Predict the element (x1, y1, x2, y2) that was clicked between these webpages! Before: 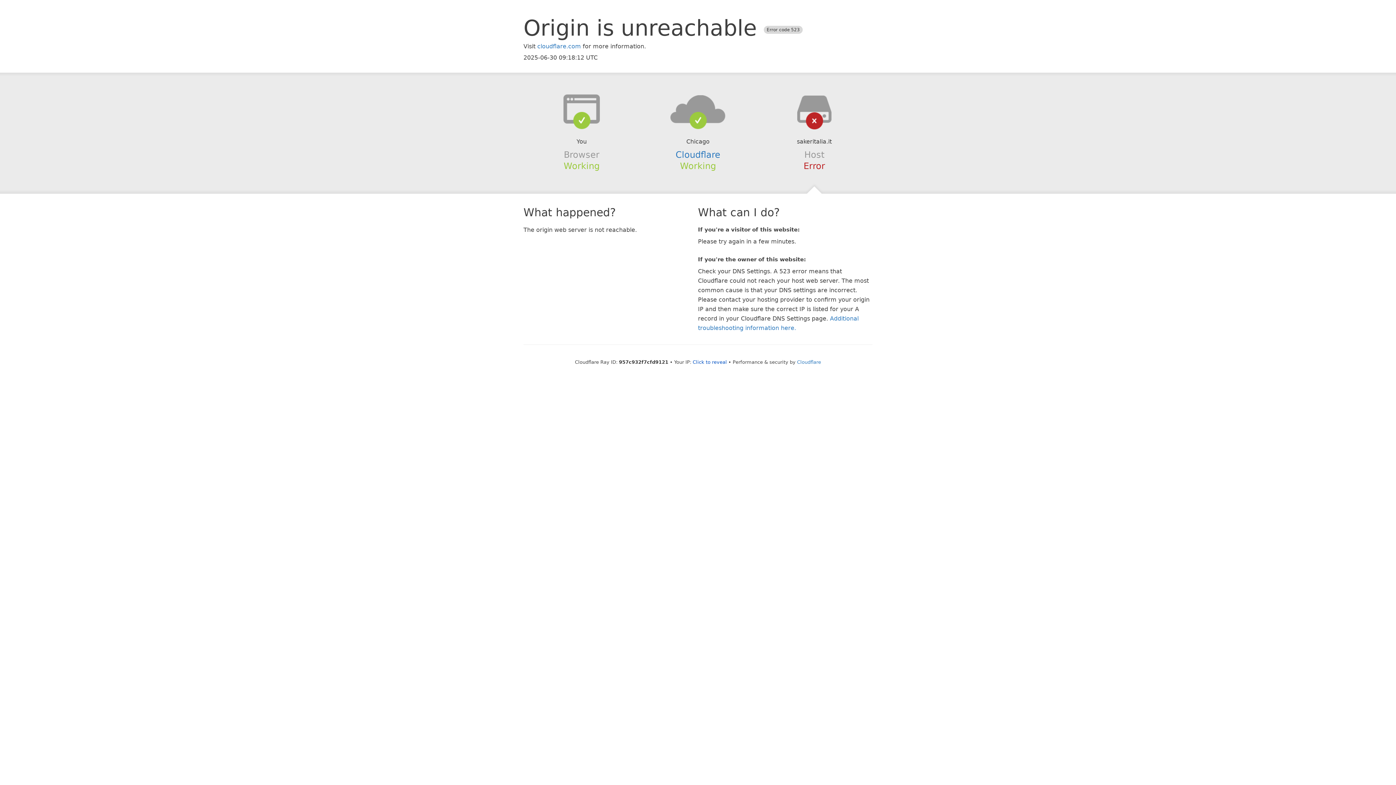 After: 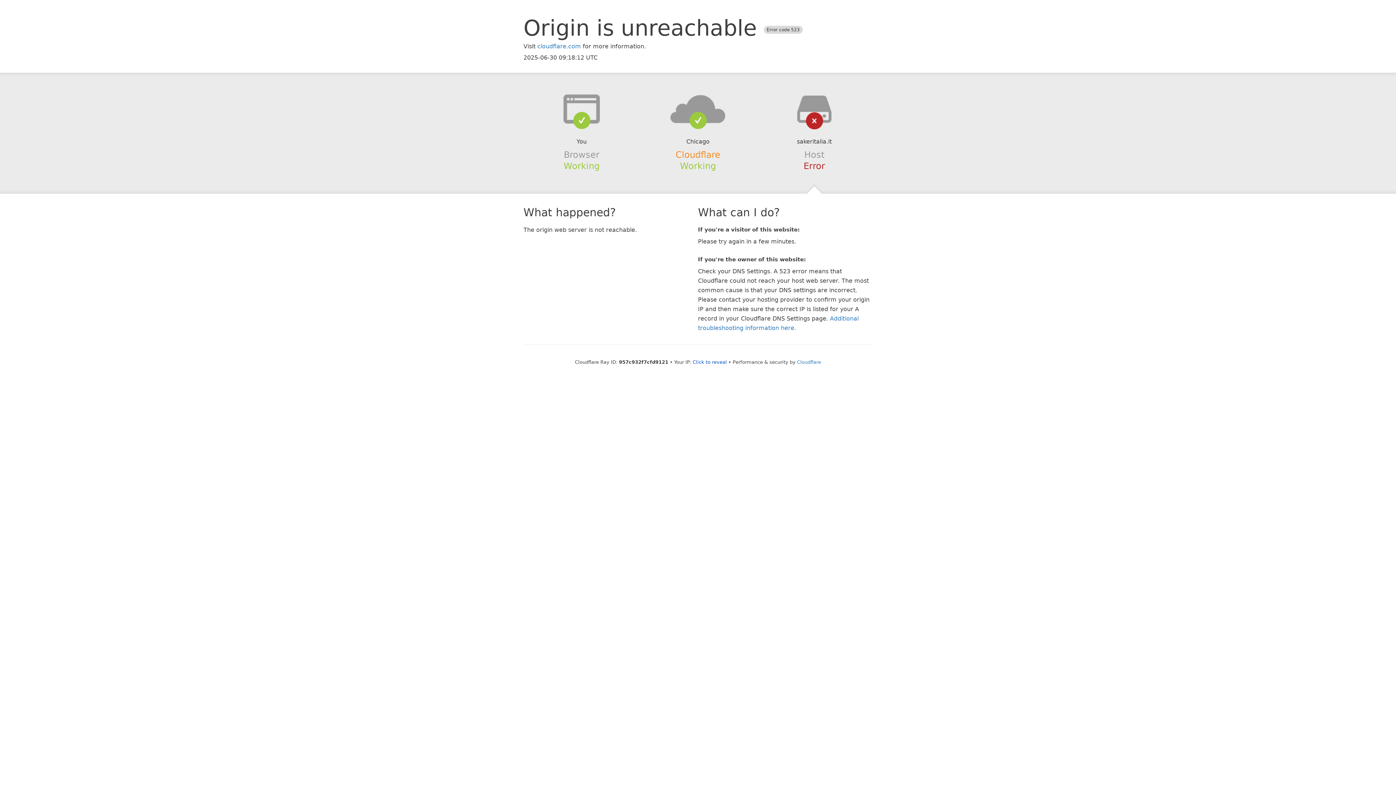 Action: label: Cloudflare bbox: (675, 149, 720, 159)